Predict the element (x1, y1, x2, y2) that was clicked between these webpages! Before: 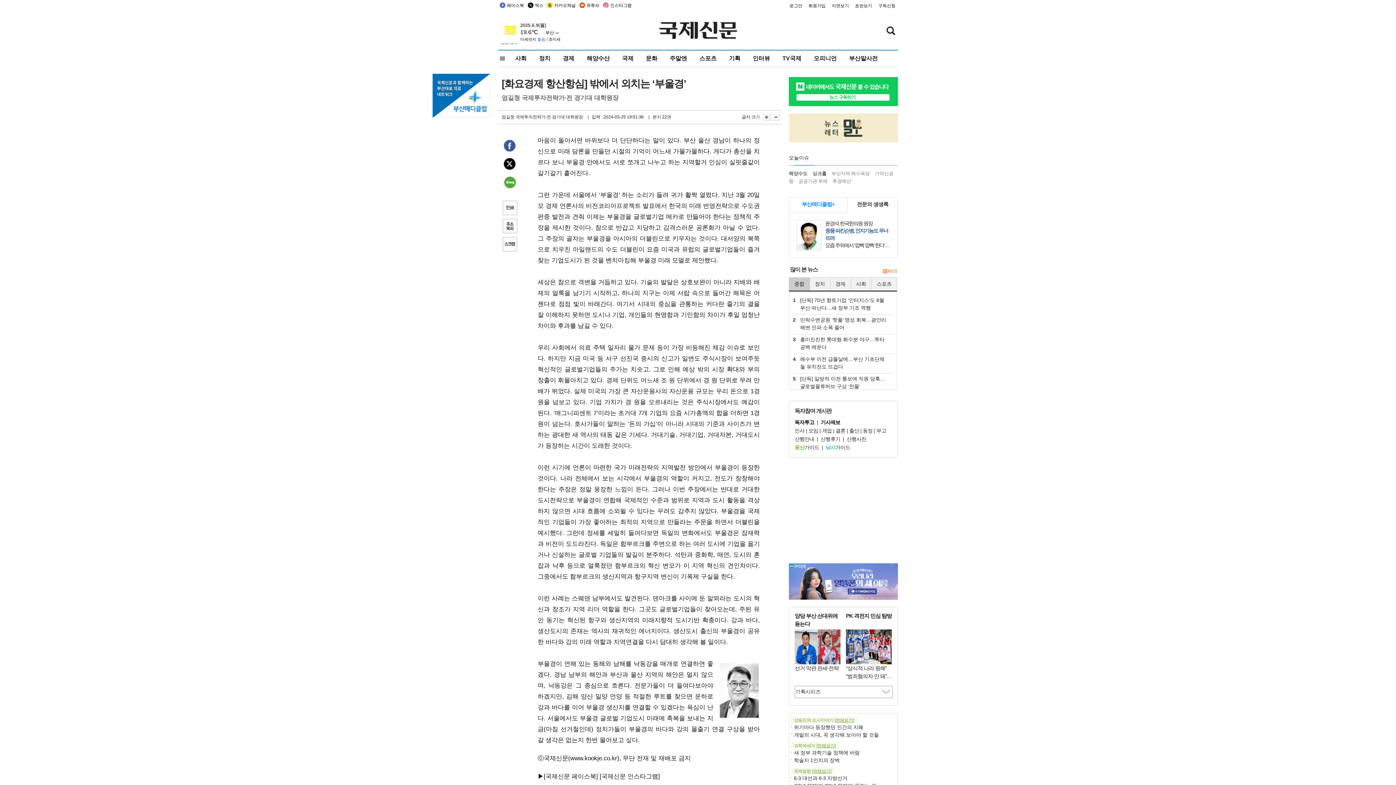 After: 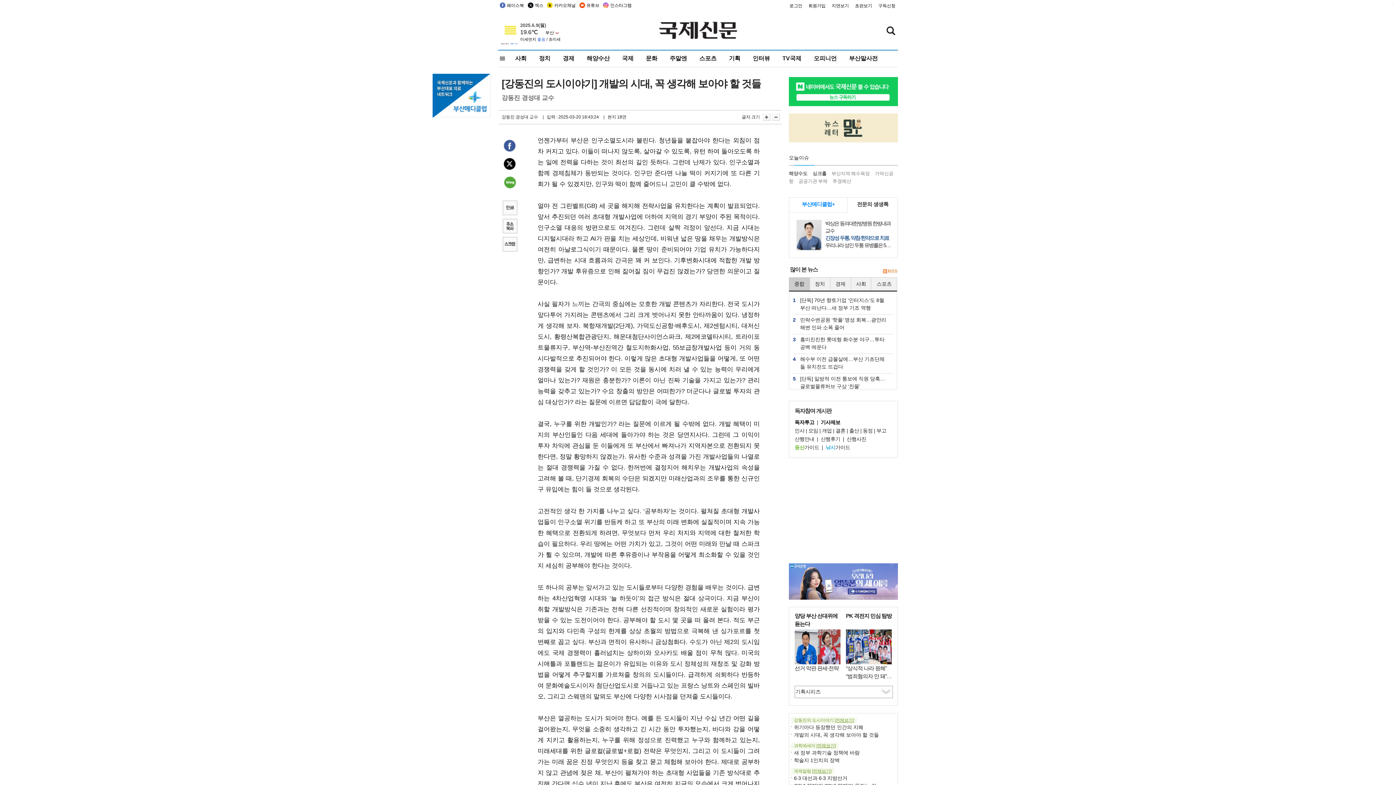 Action: bbox: (794, 732, 879, 738) label: 개발의 시대, 꼭 생각해 보아야 할 것들